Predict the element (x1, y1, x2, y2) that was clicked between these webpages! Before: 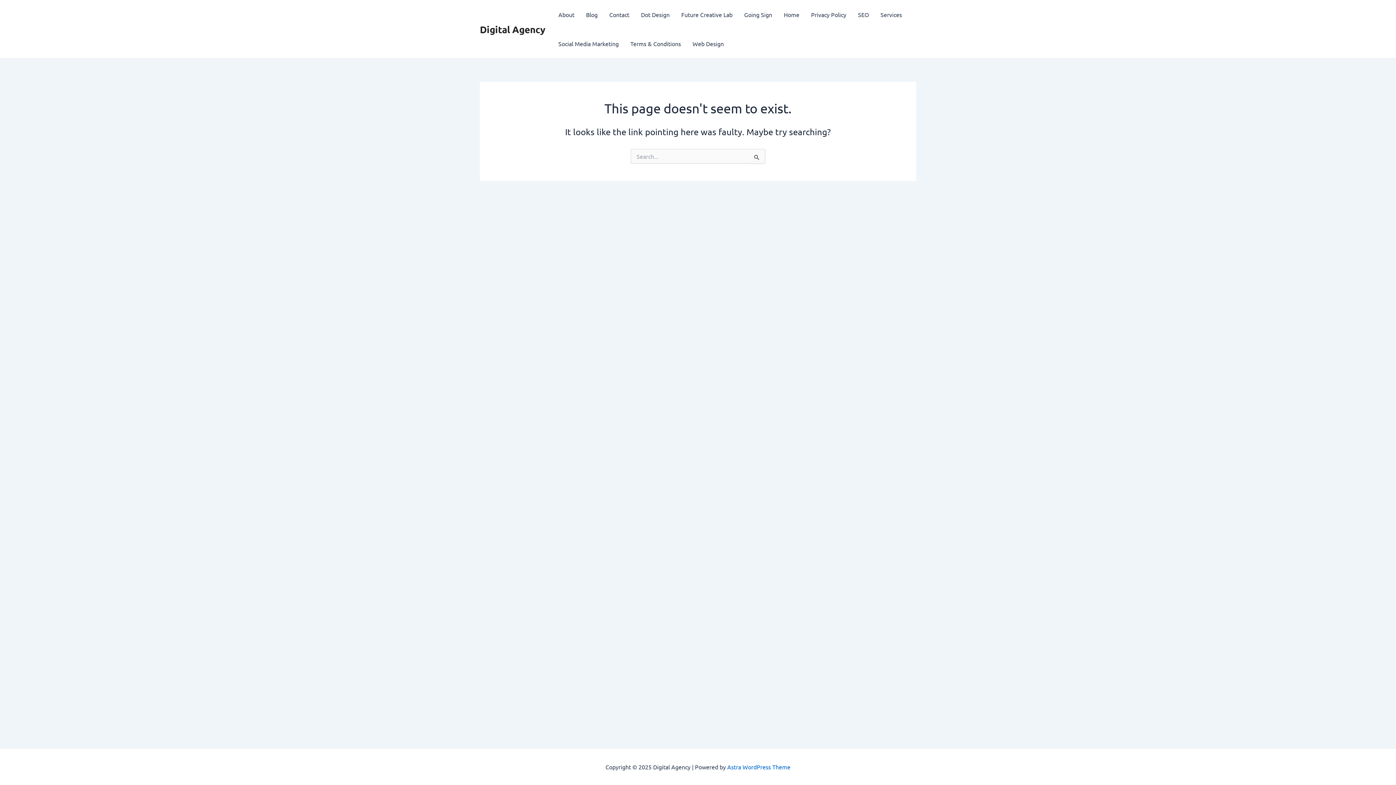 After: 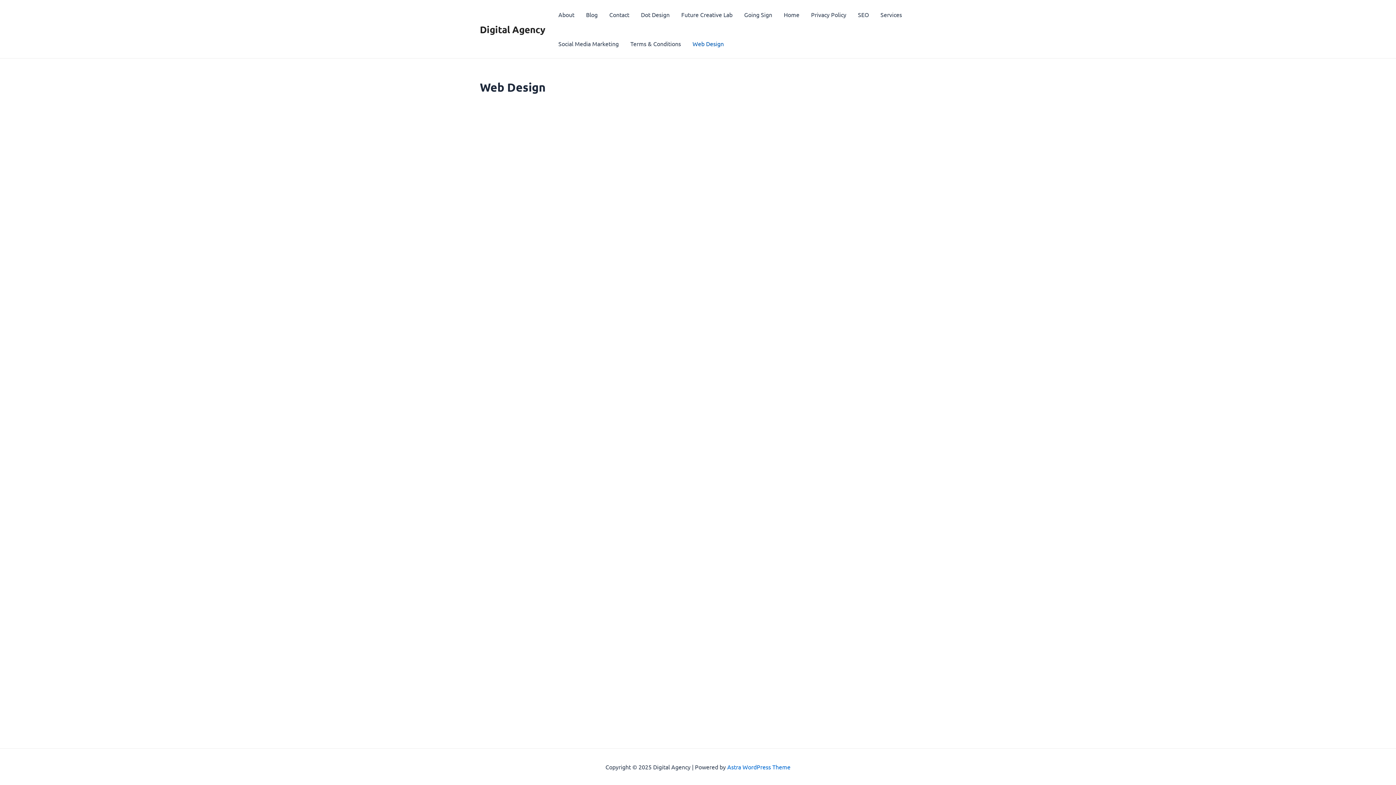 Action: bbox: (686, 29, 729, 58) label: Web Design